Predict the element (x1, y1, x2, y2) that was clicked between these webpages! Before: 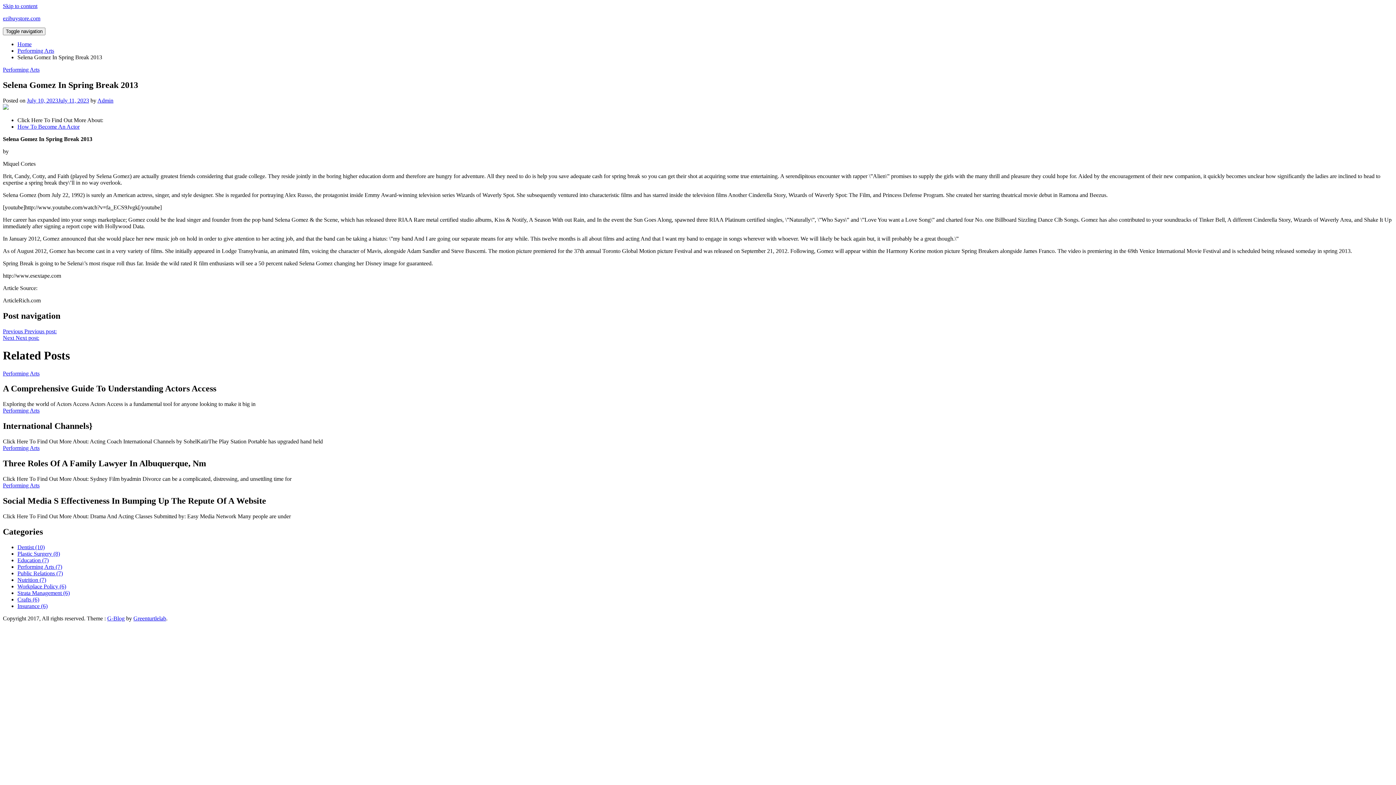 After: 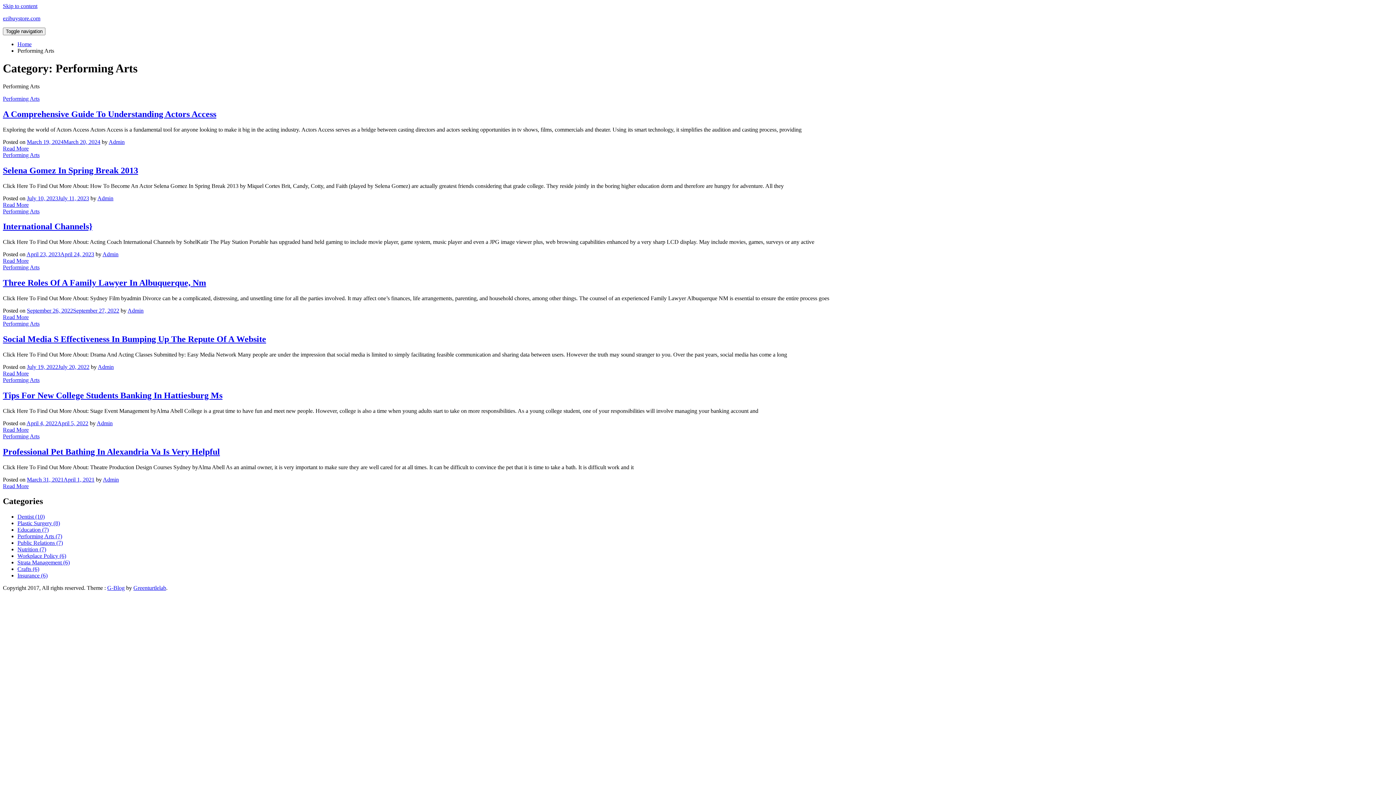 Action: label: Performing Arts bbox: (2, 482, 39, 488)